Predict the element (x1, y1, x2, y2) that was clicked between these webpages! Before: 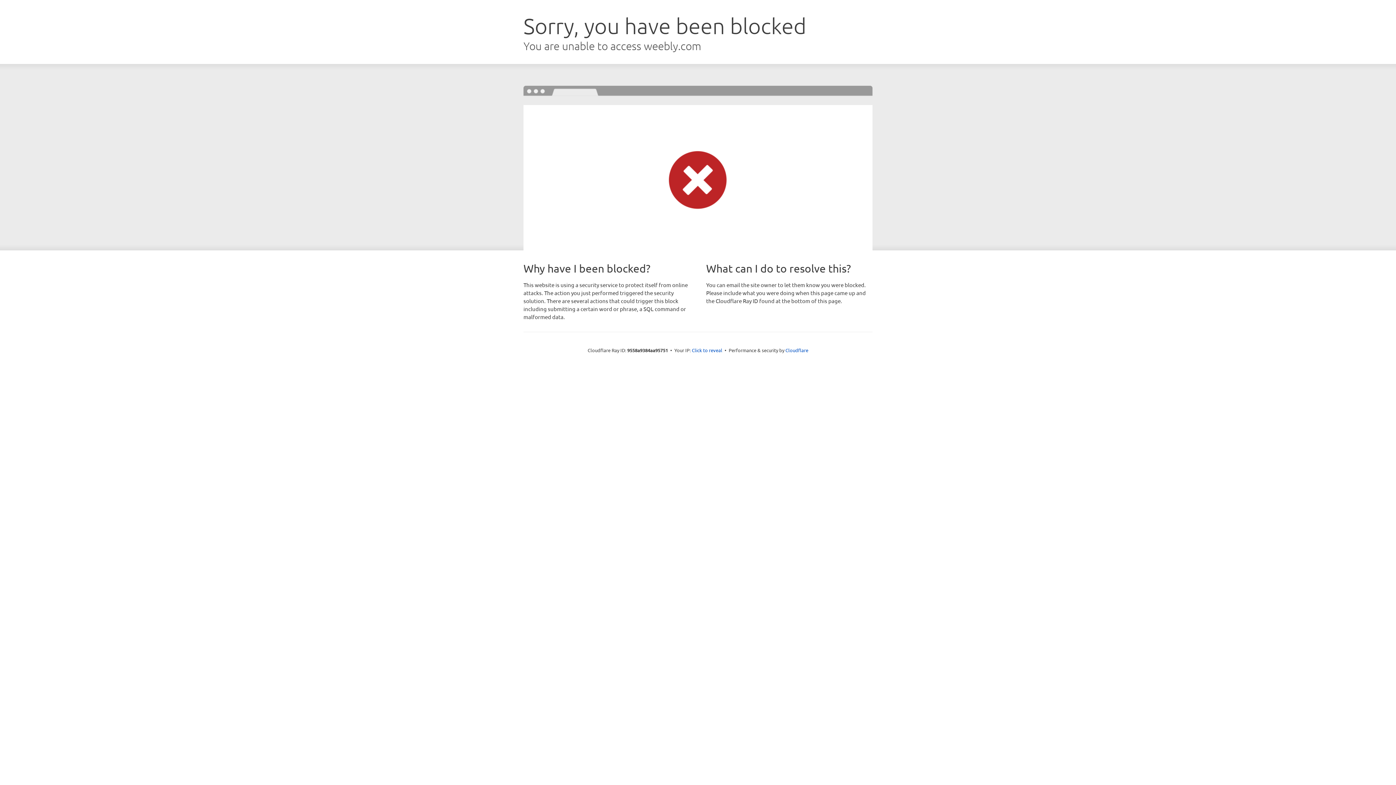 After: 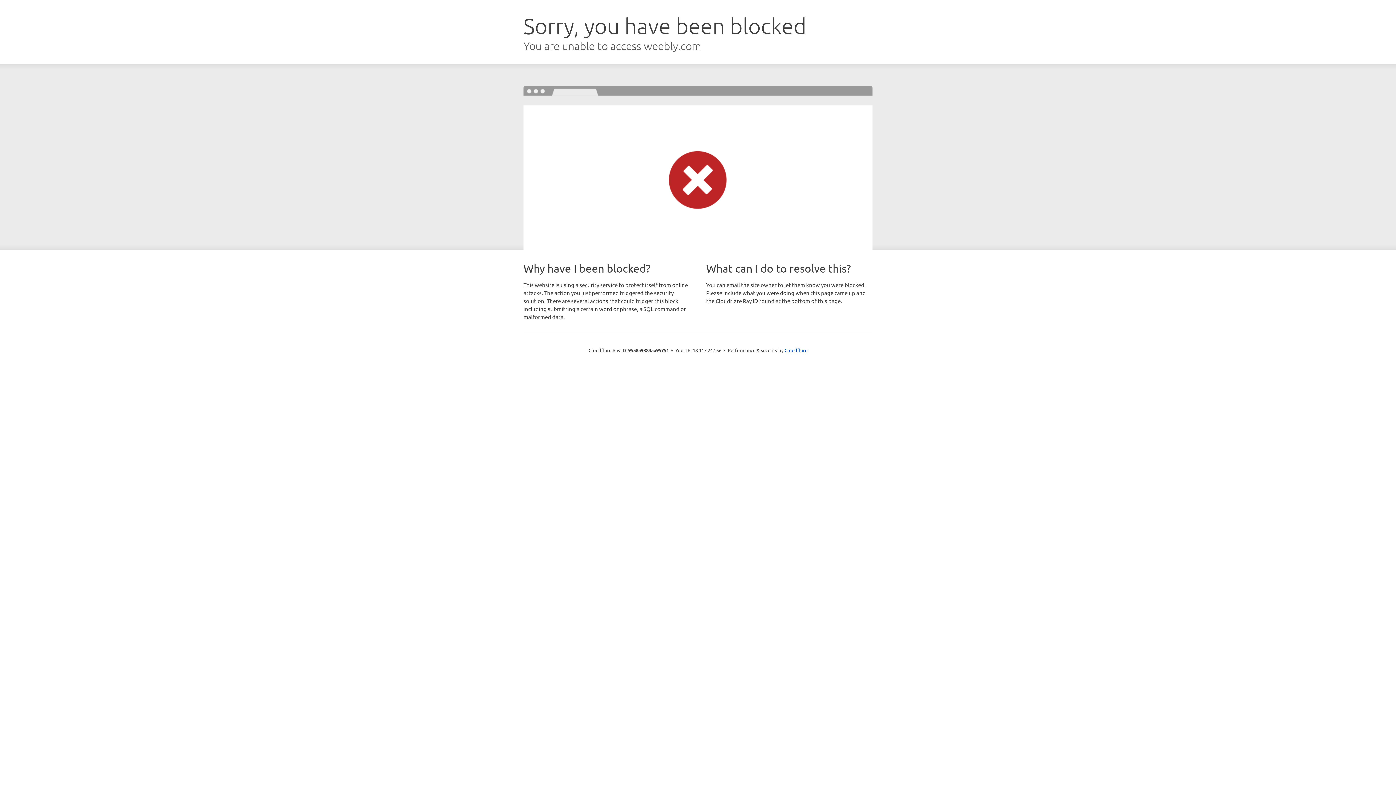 Action: label: Click to reveal bbox: (692, 346, 722, 353)